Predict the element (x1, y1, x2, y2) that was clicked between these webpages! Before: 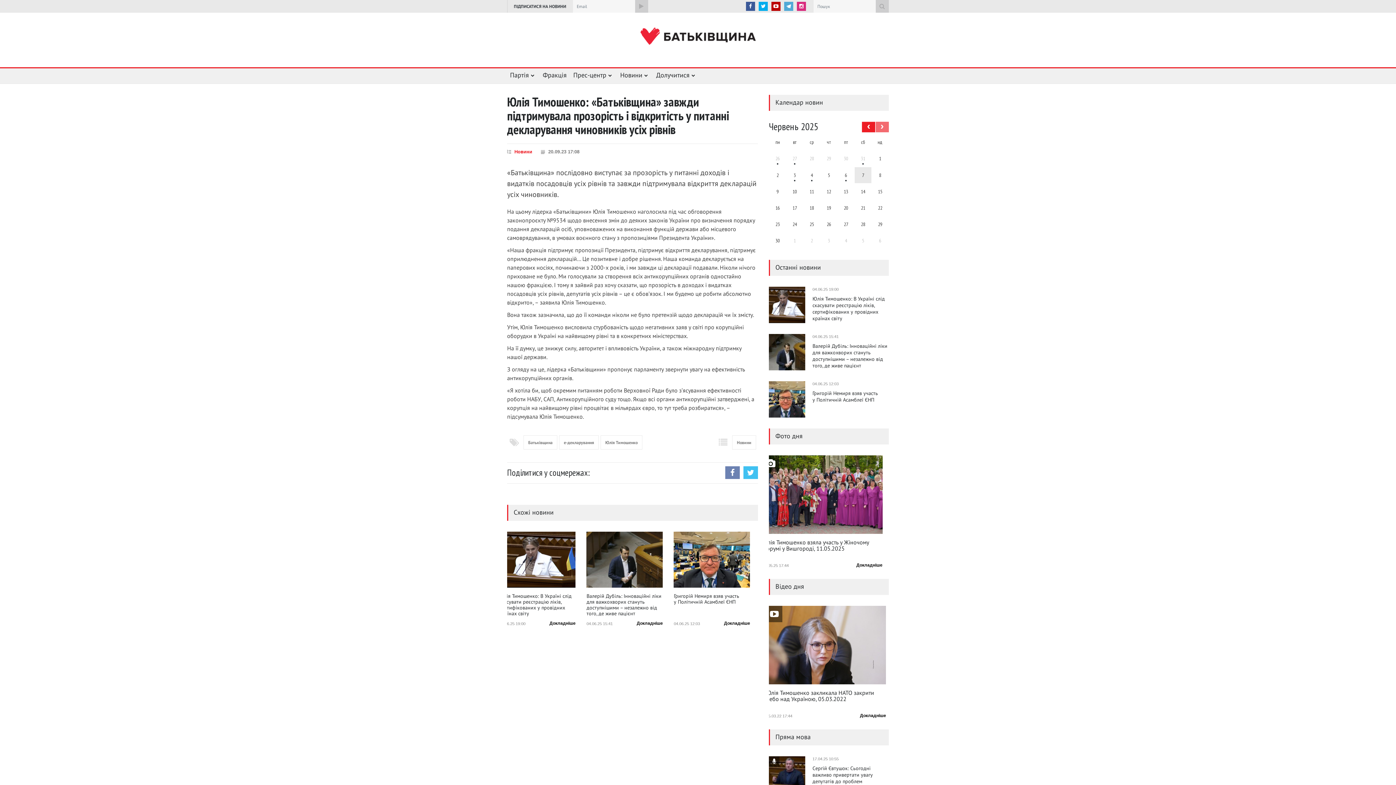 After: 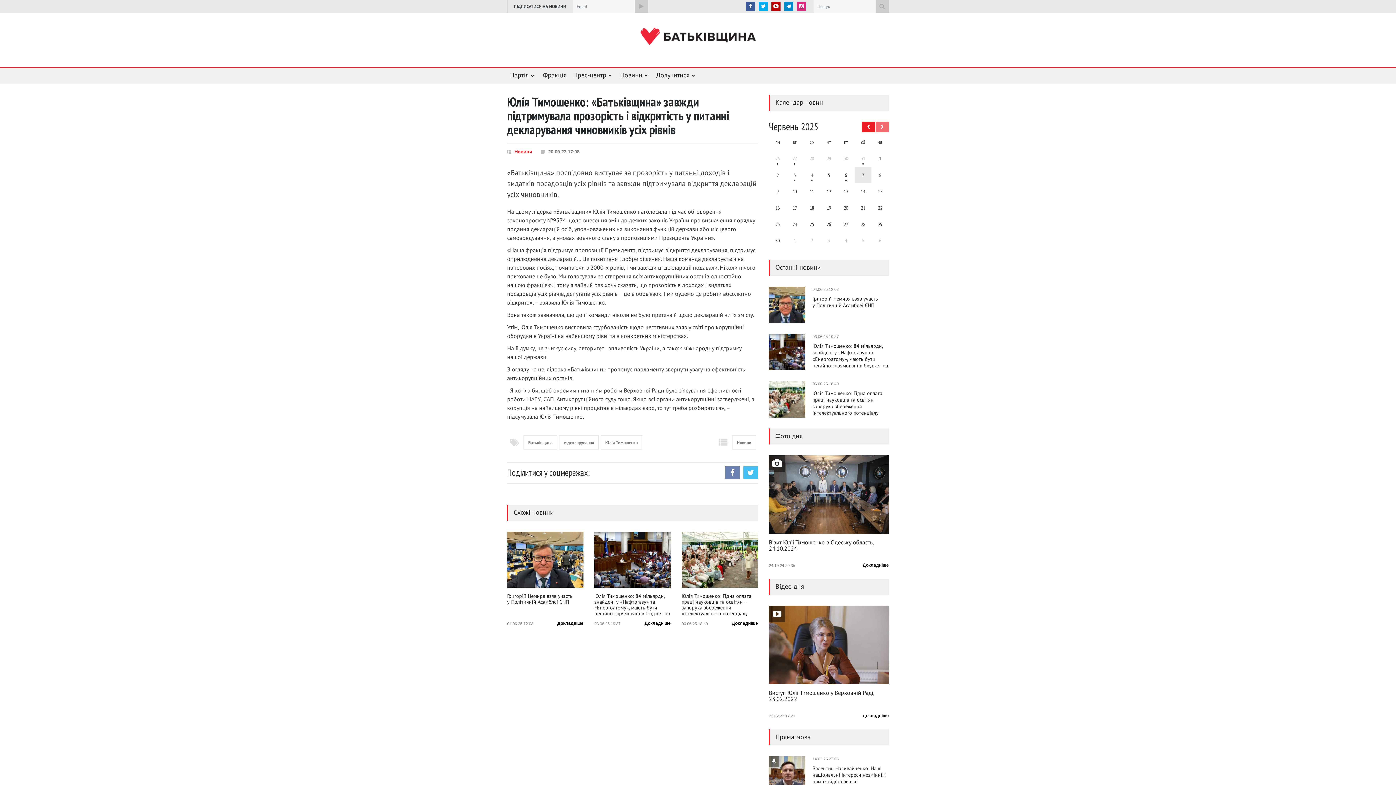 Action: bbox: (784, 1, 793, 10)